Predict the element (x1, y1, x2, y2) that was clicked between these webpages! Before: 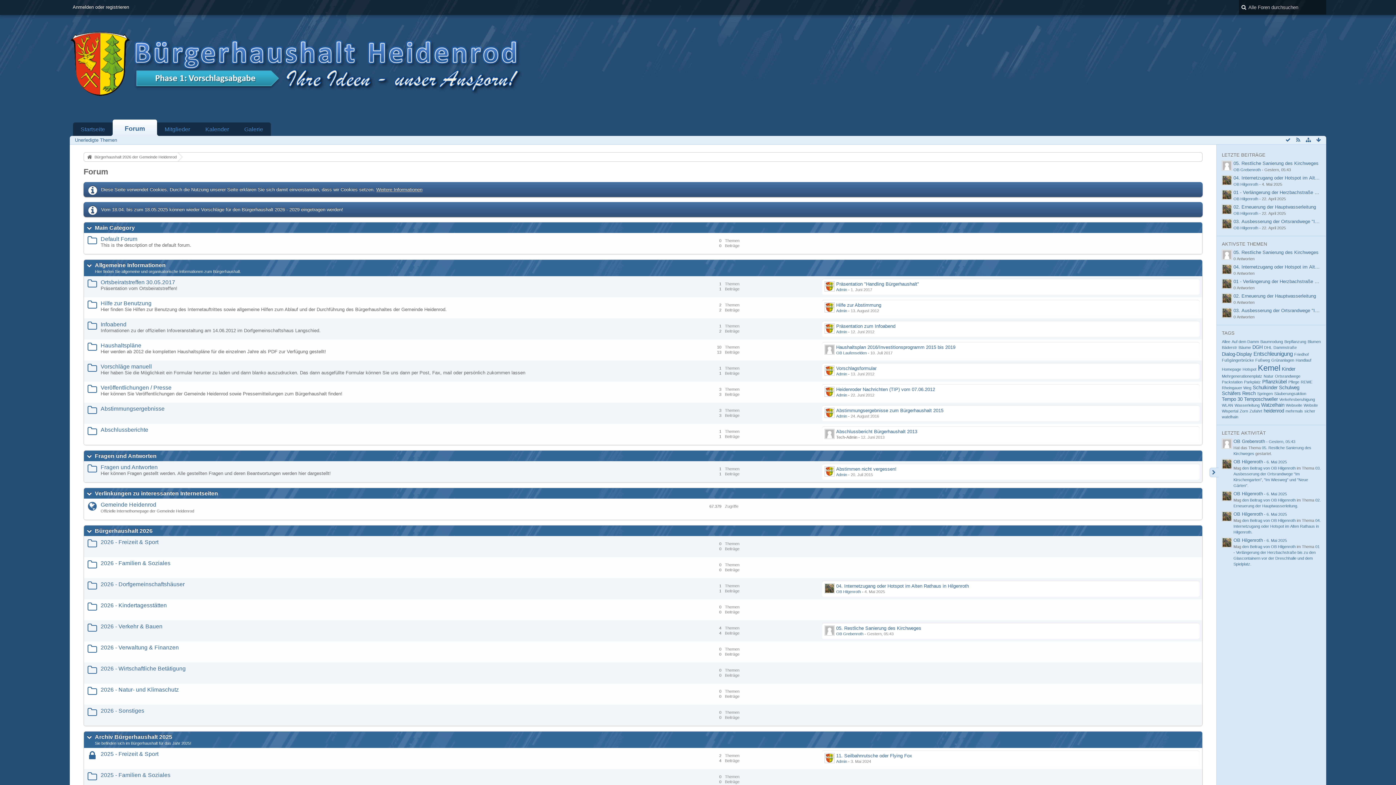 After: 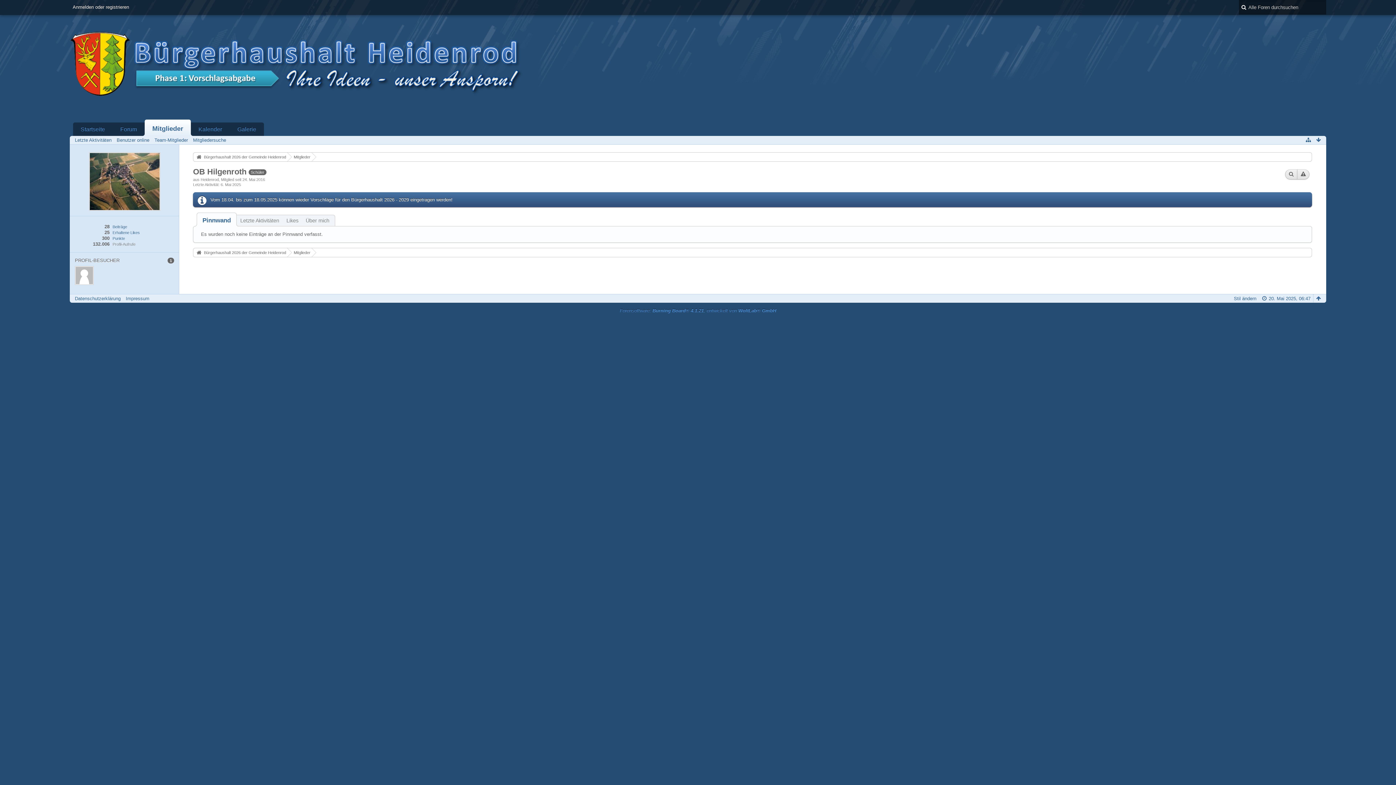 Action: bbox: (1222, 537, 1232, 548)